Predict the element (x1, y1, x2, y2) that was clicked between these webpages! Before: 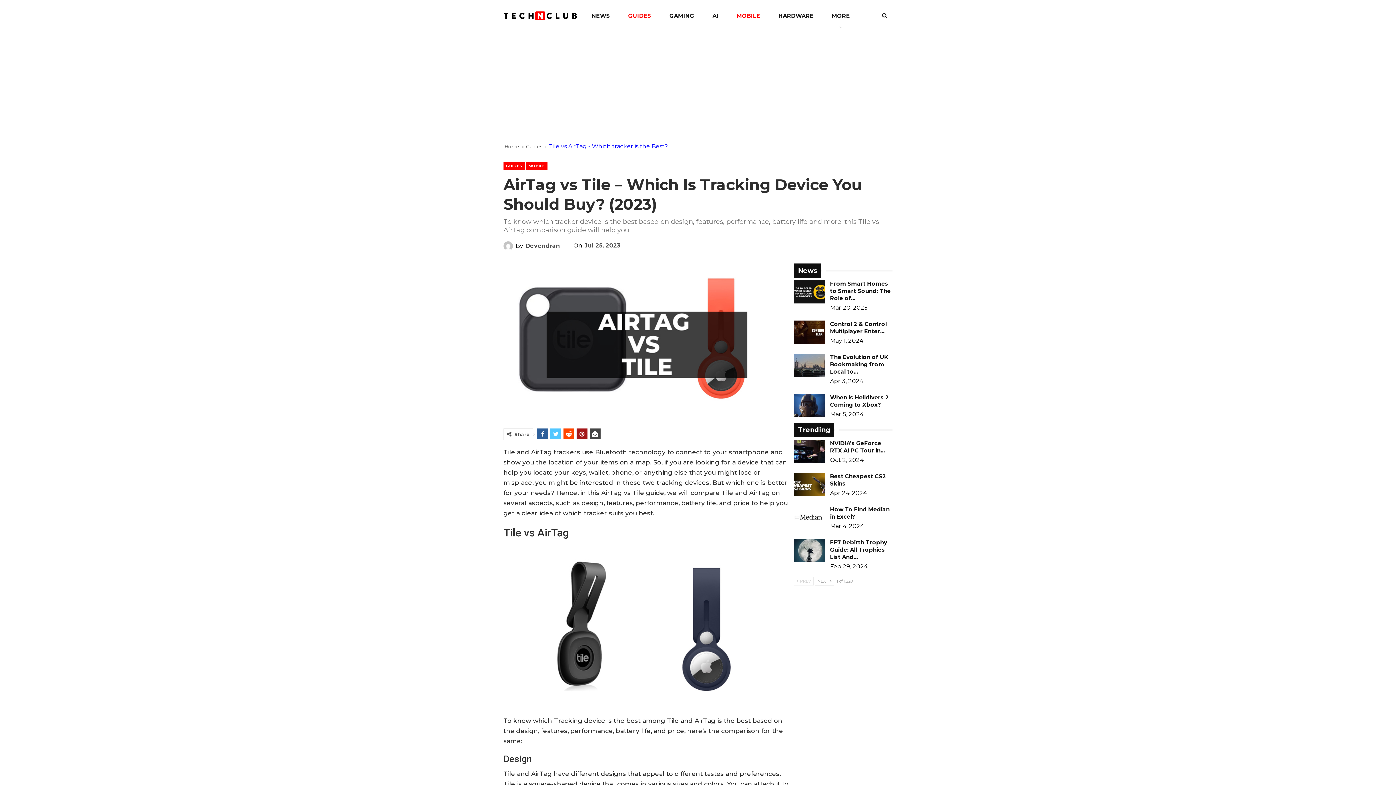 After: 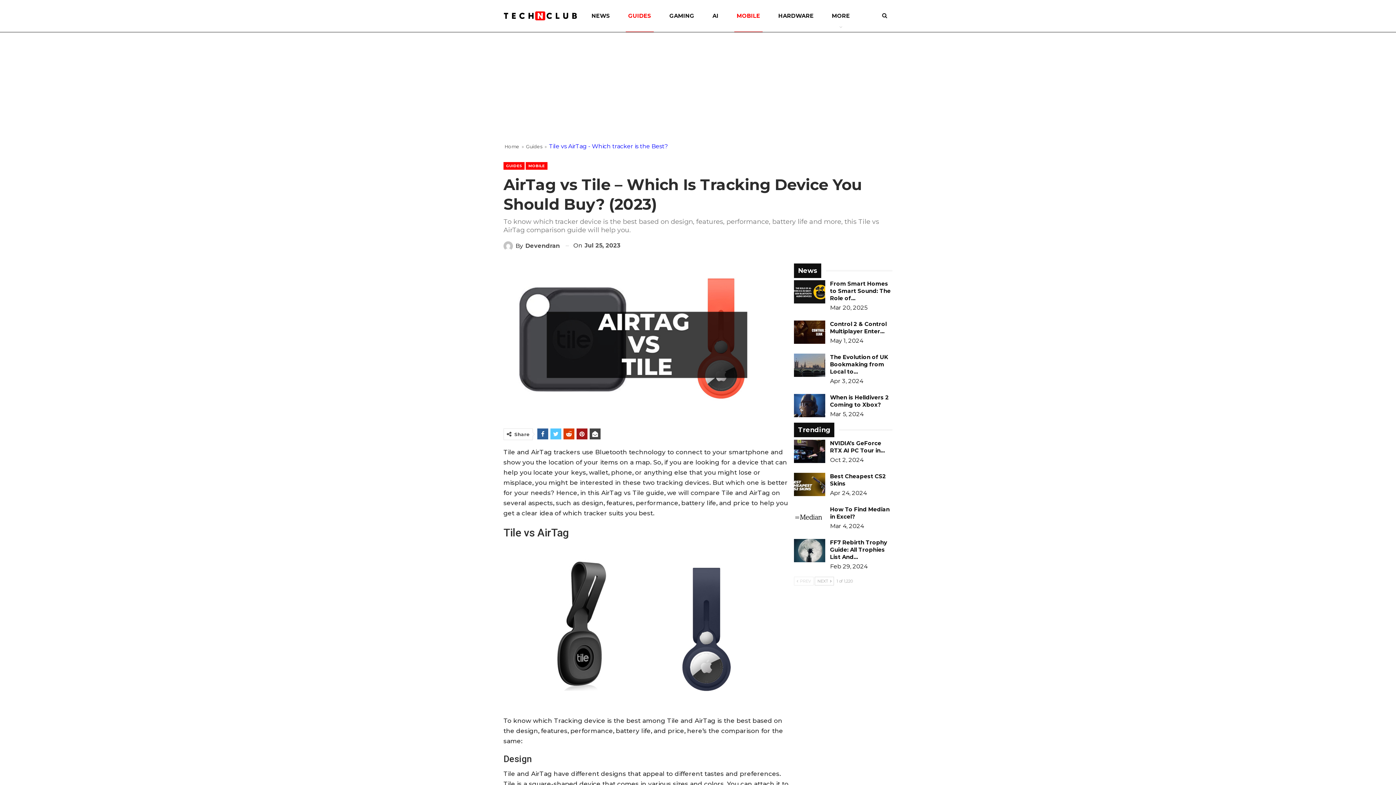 Action: bbox: (563, 428, 574, 439)